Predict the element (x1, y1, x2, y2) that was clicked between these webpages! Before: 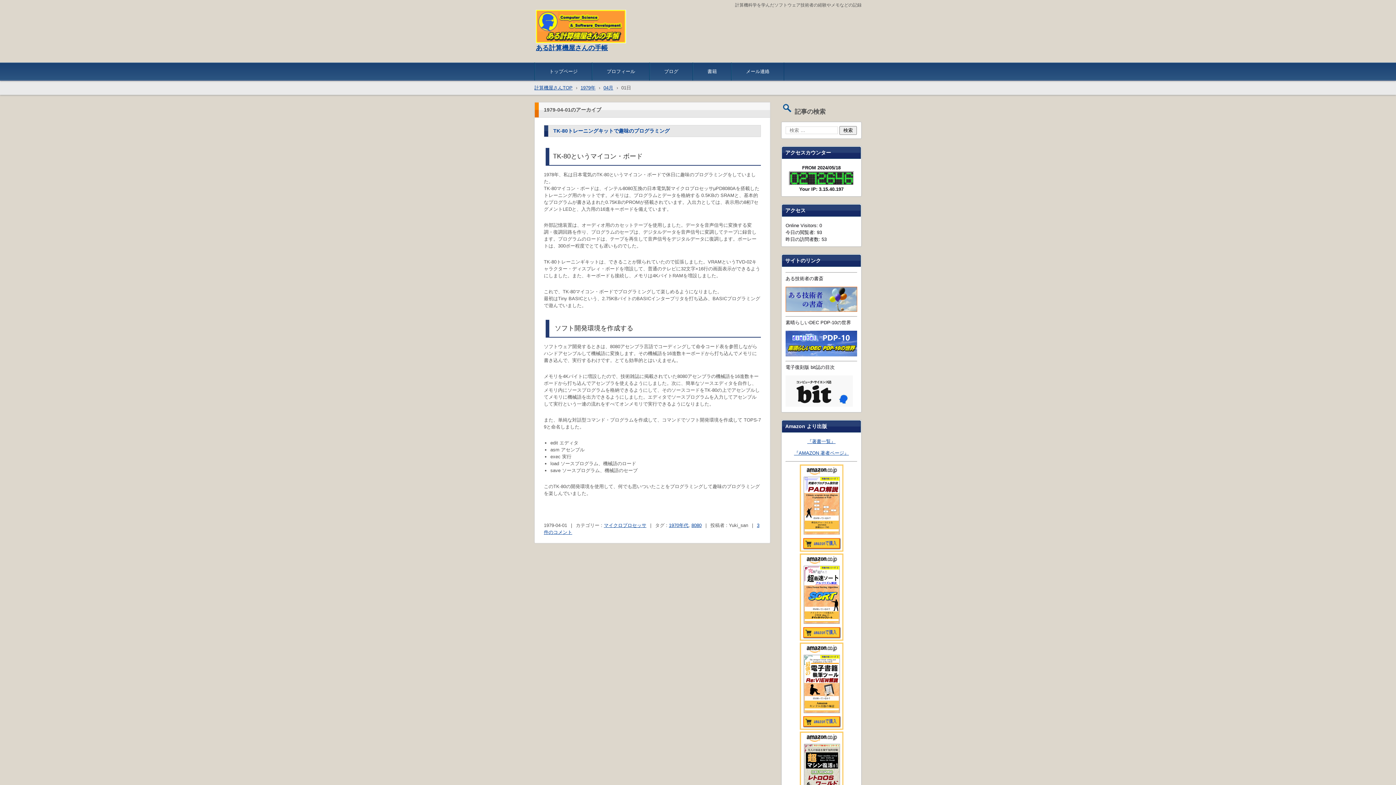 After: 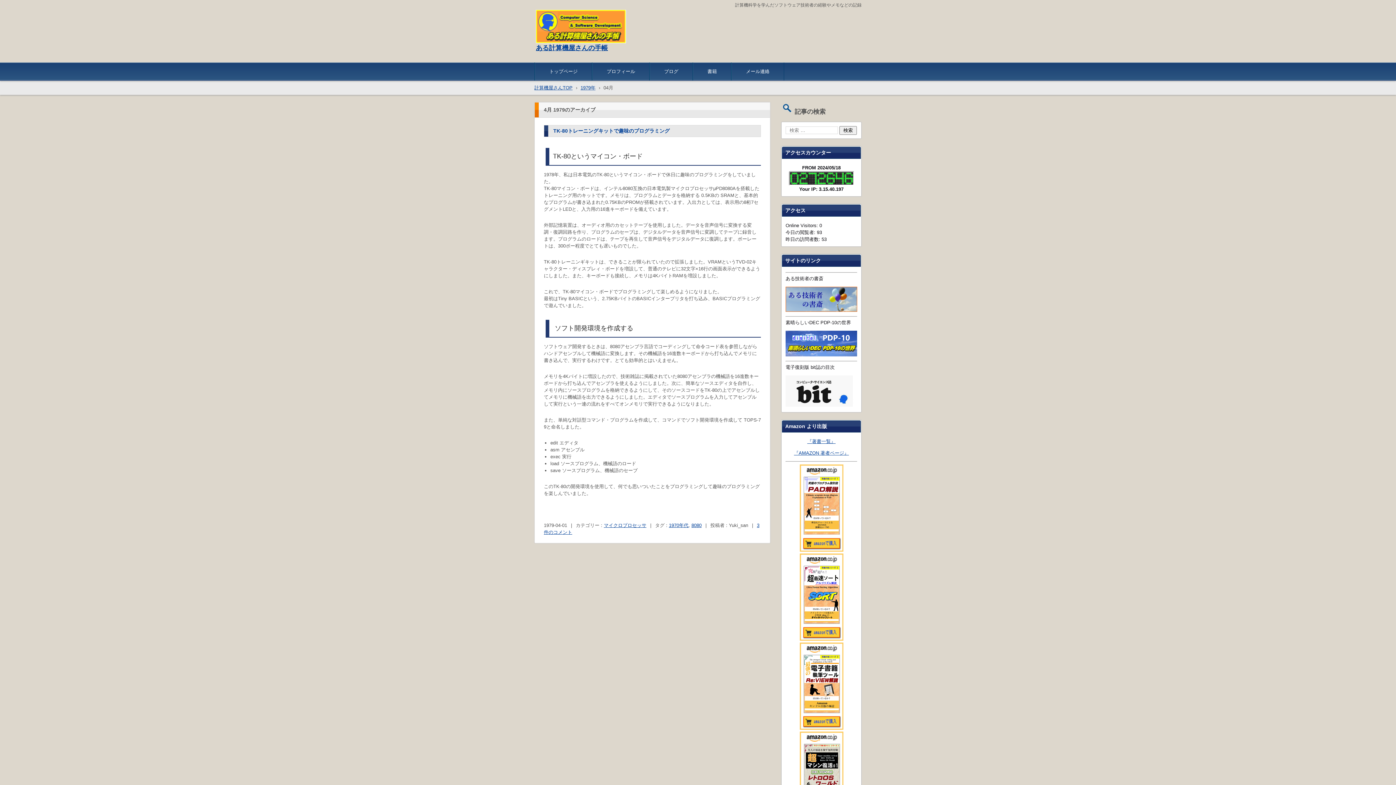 Action: label: 04月 bbox: (603, 85, 613, 90)